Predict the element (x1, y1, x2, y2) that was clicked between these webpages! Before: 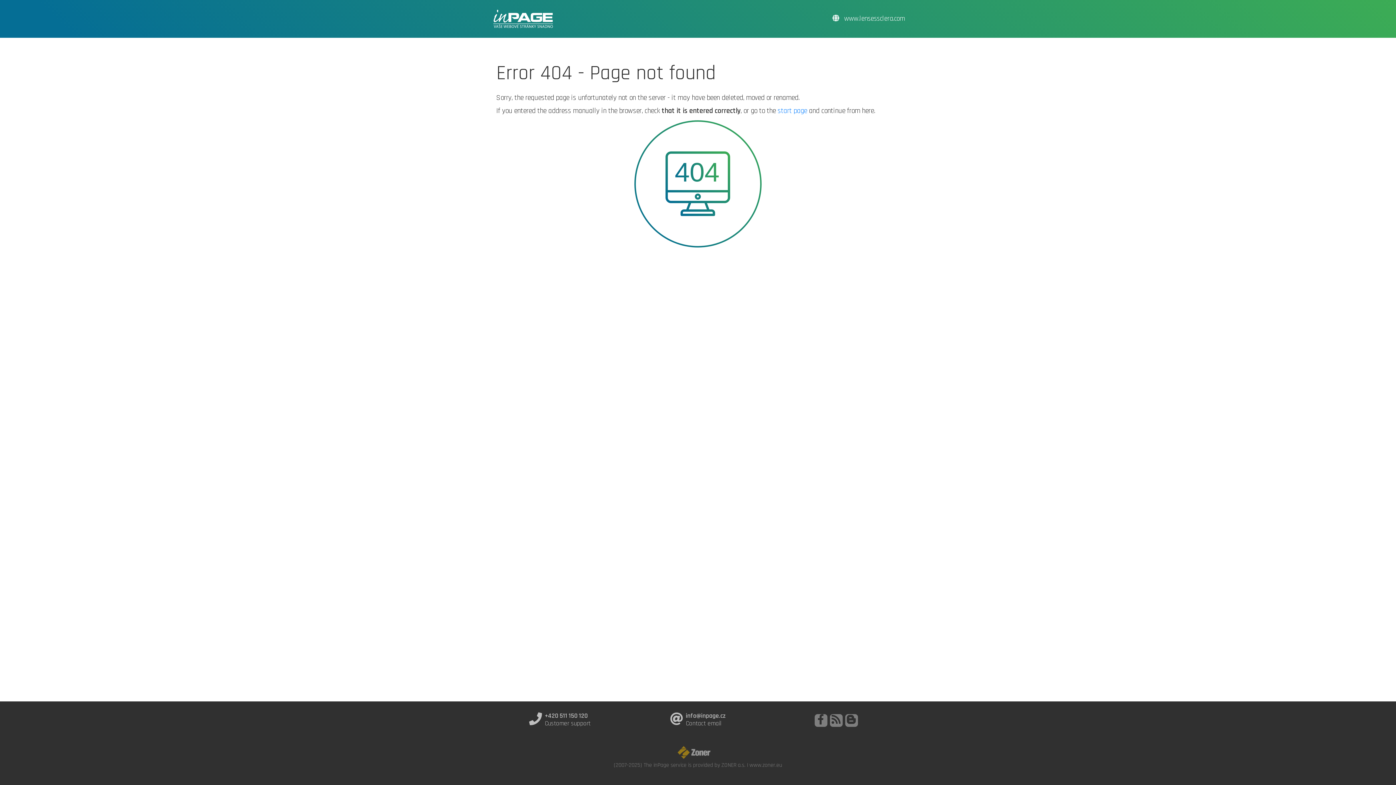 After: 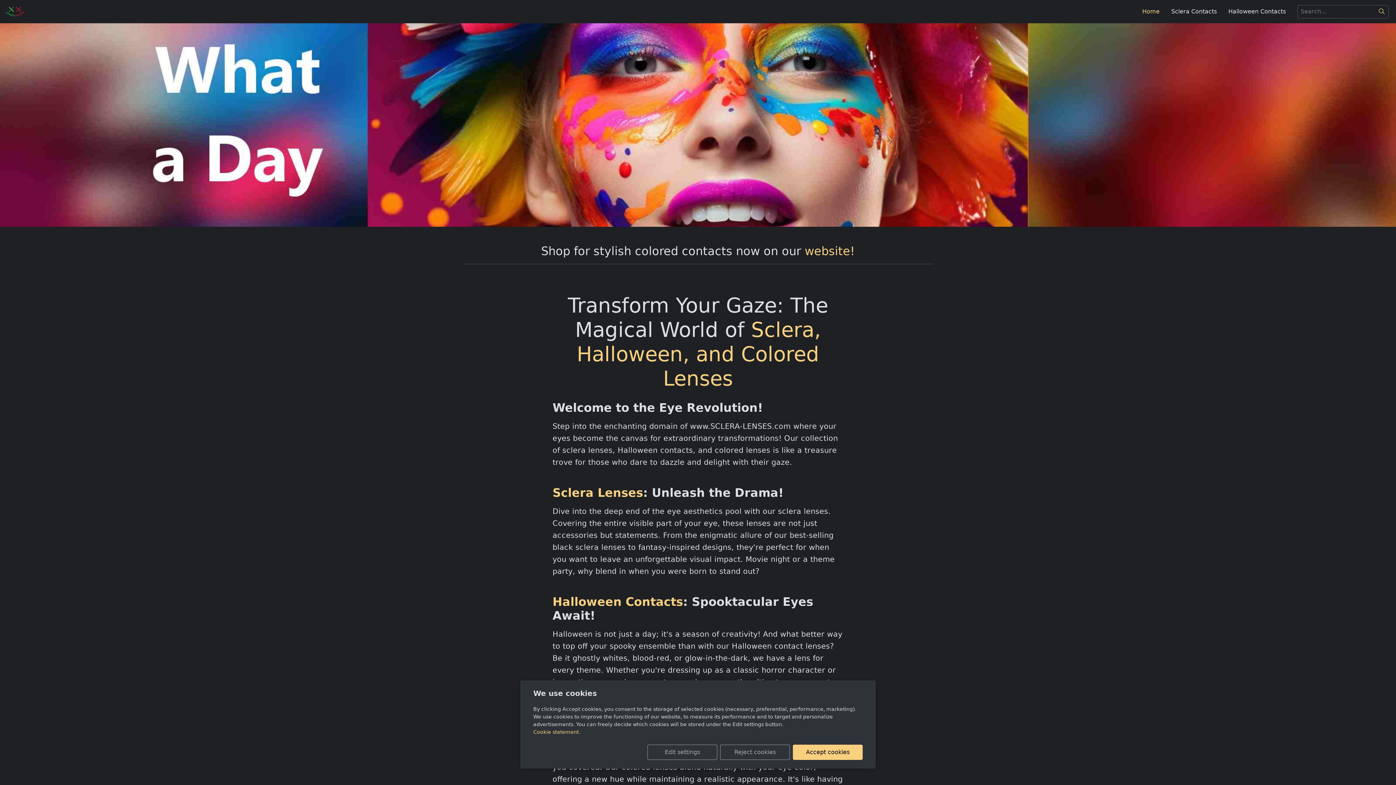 Action: label:  www.lensessclera.com bbox: (832, 7, 905, 30)